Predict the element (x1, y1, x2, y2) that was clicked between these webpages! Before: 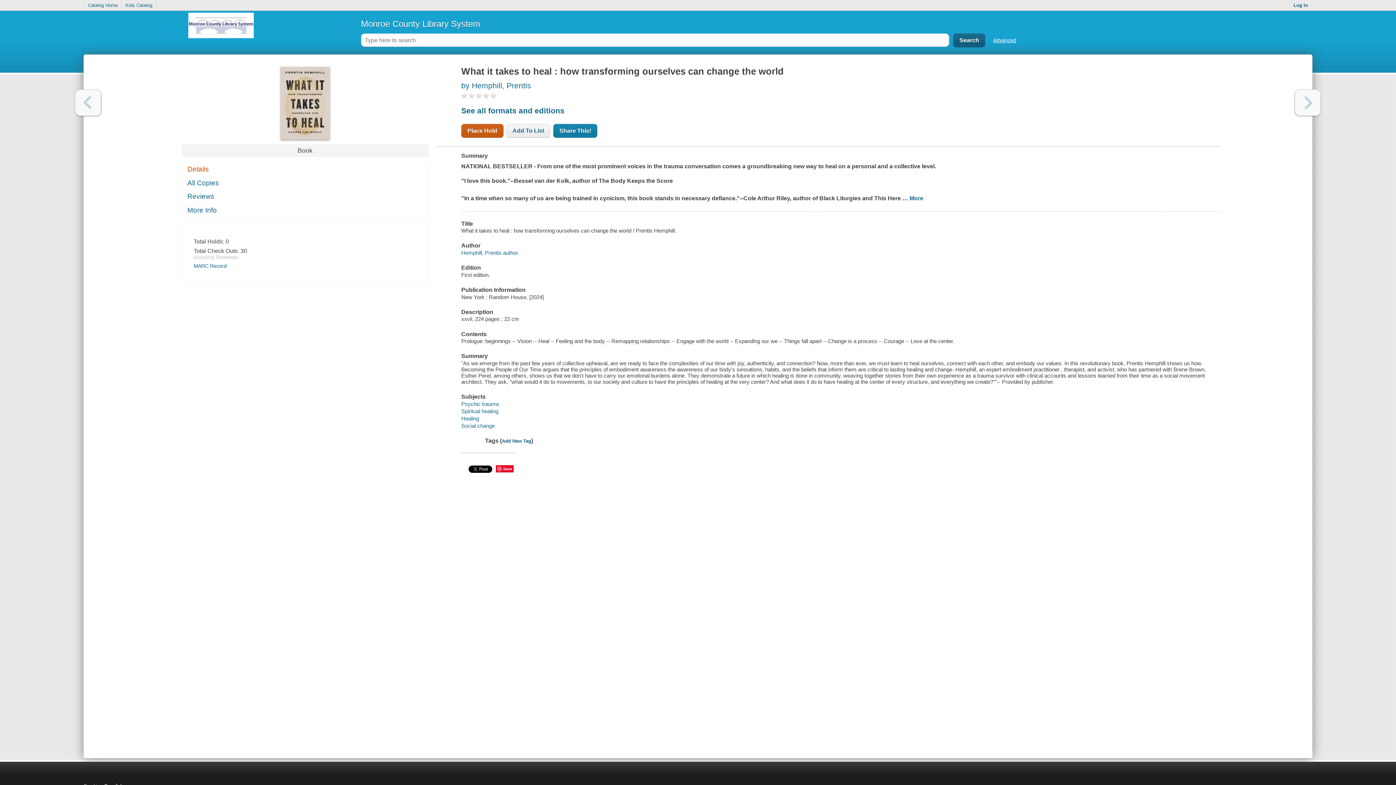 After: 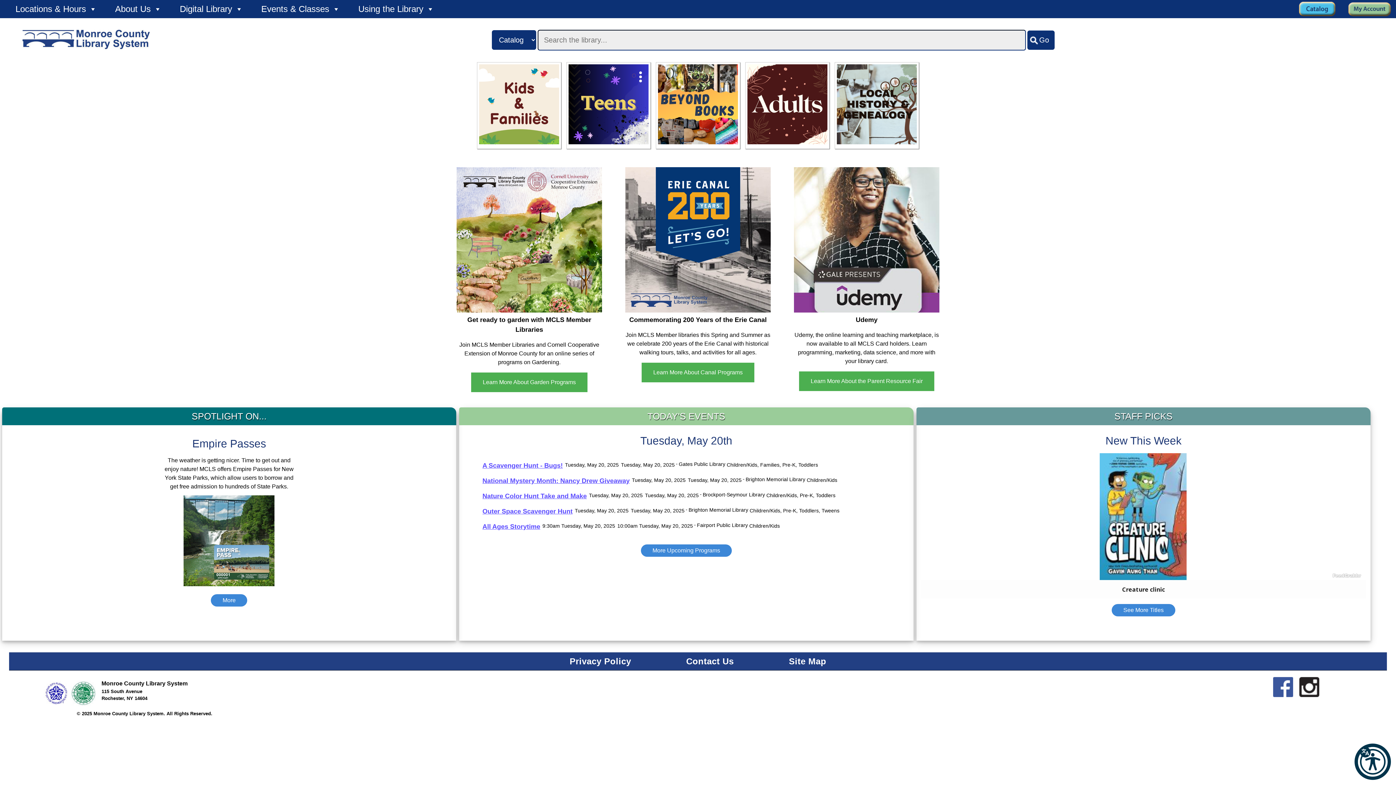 Action: bbox: (360, 18, 480, 28) label: Monroe County Library System